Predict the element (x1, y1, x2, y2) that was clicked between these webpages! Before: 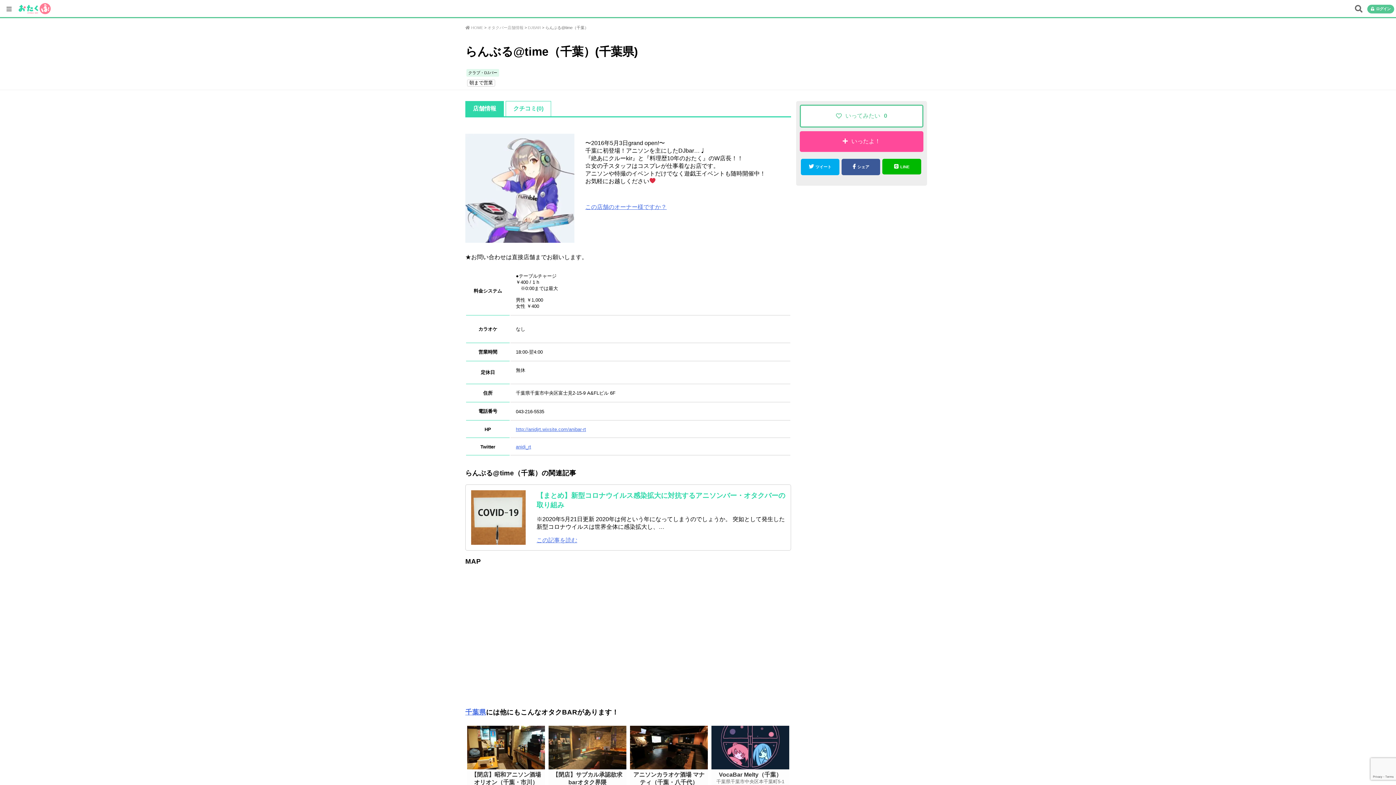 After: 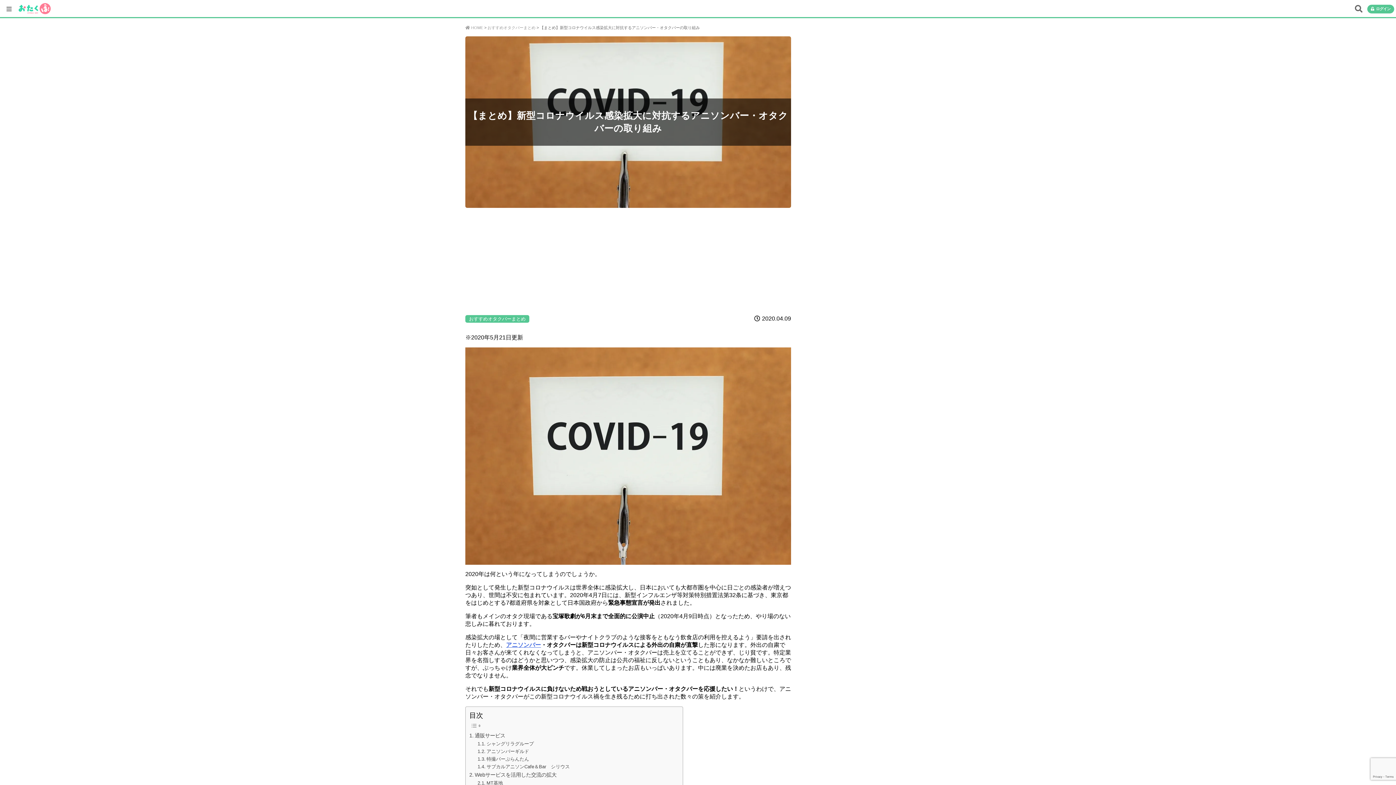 Action: bbox: (471, 490, 525, 545)